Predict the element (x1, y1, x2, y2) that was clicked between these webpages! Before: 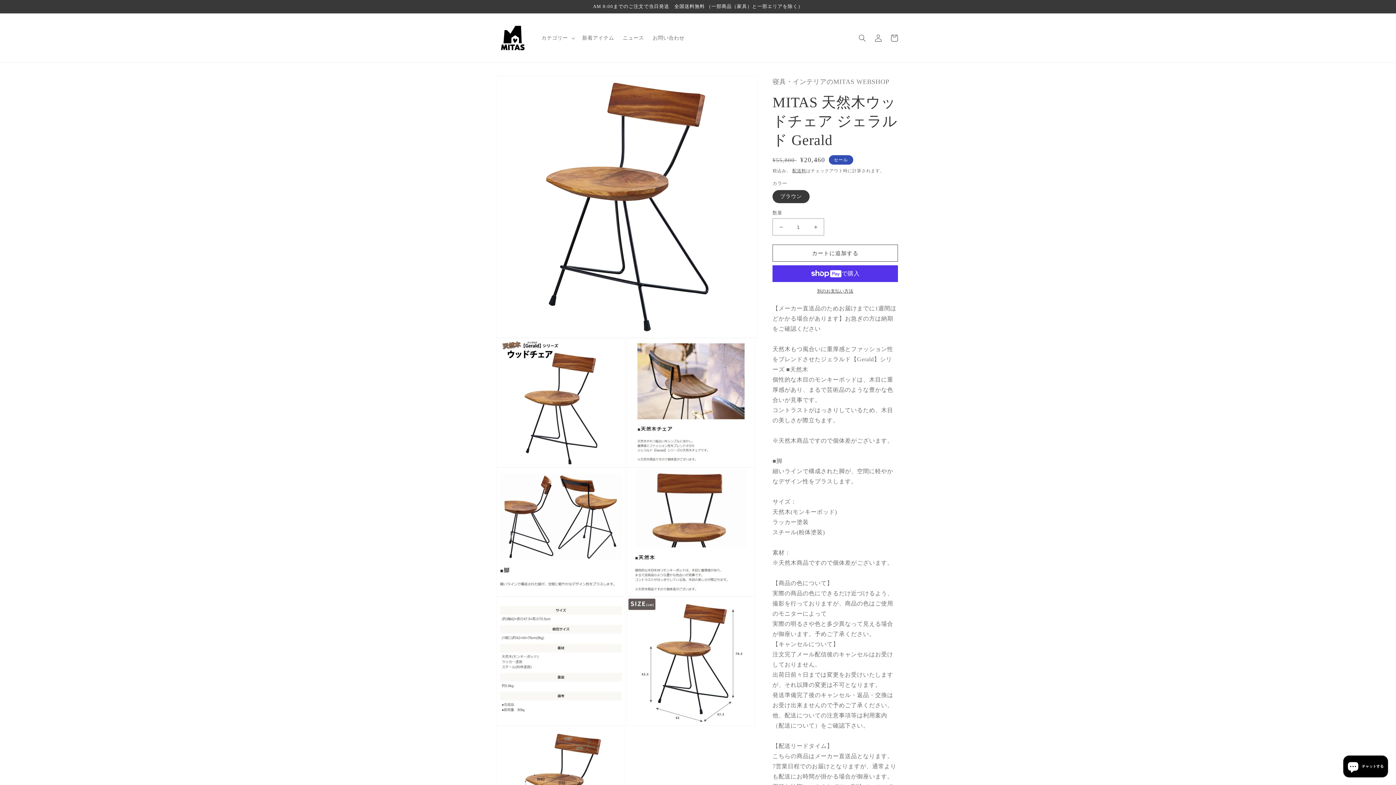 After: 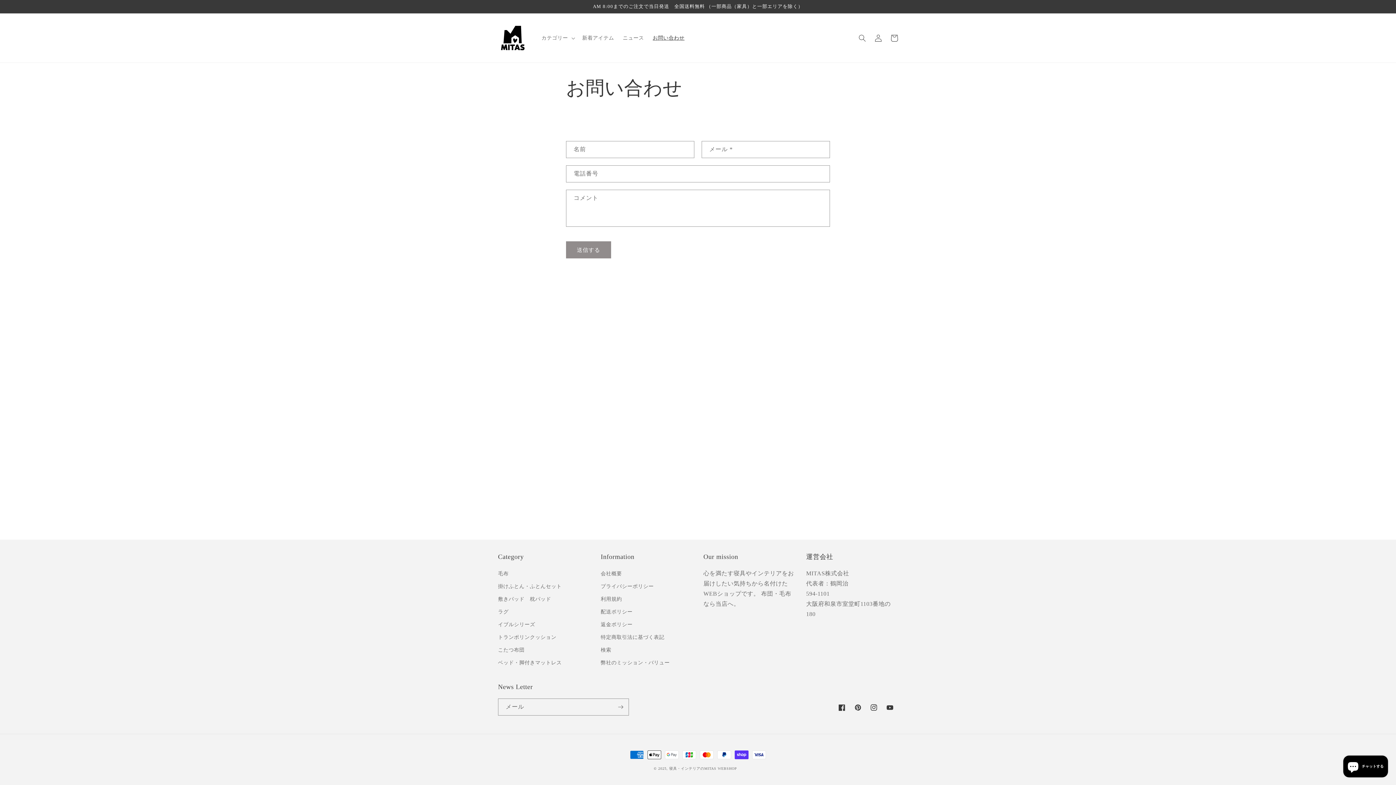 Action: bbox: (648, 30, 689, 45) label: お問い合わせ